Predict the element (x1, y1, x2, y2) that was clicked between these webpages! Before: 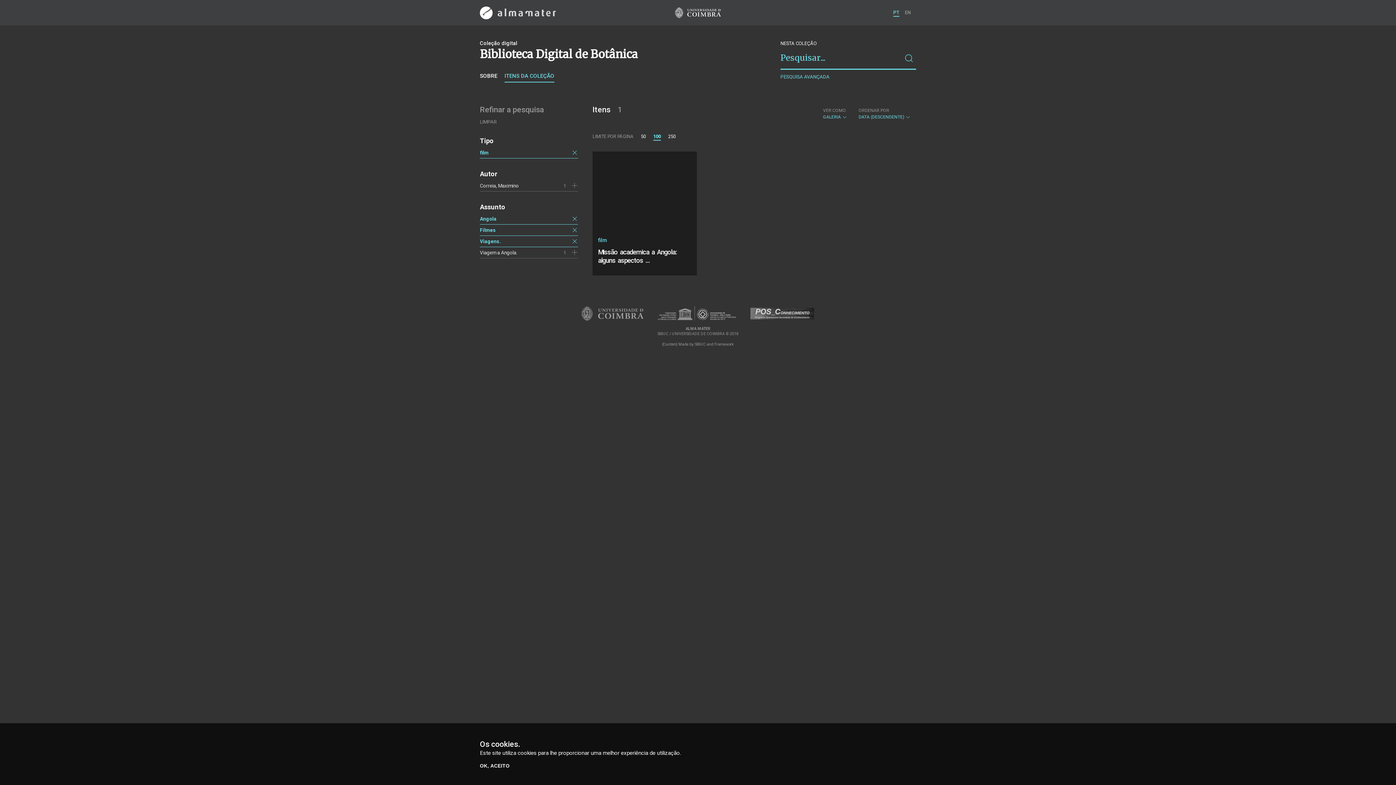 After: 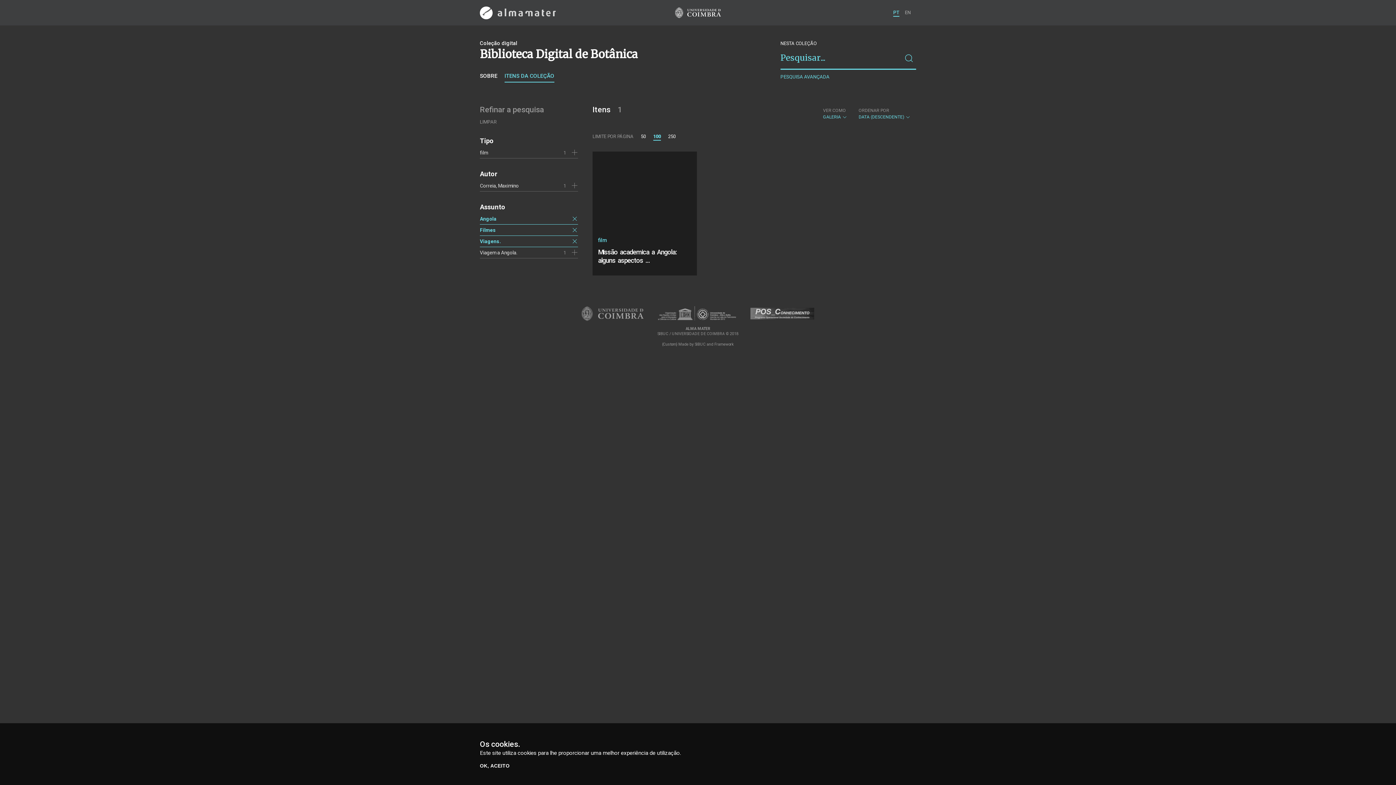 Action: bbox: (571, 149, 578, 156)